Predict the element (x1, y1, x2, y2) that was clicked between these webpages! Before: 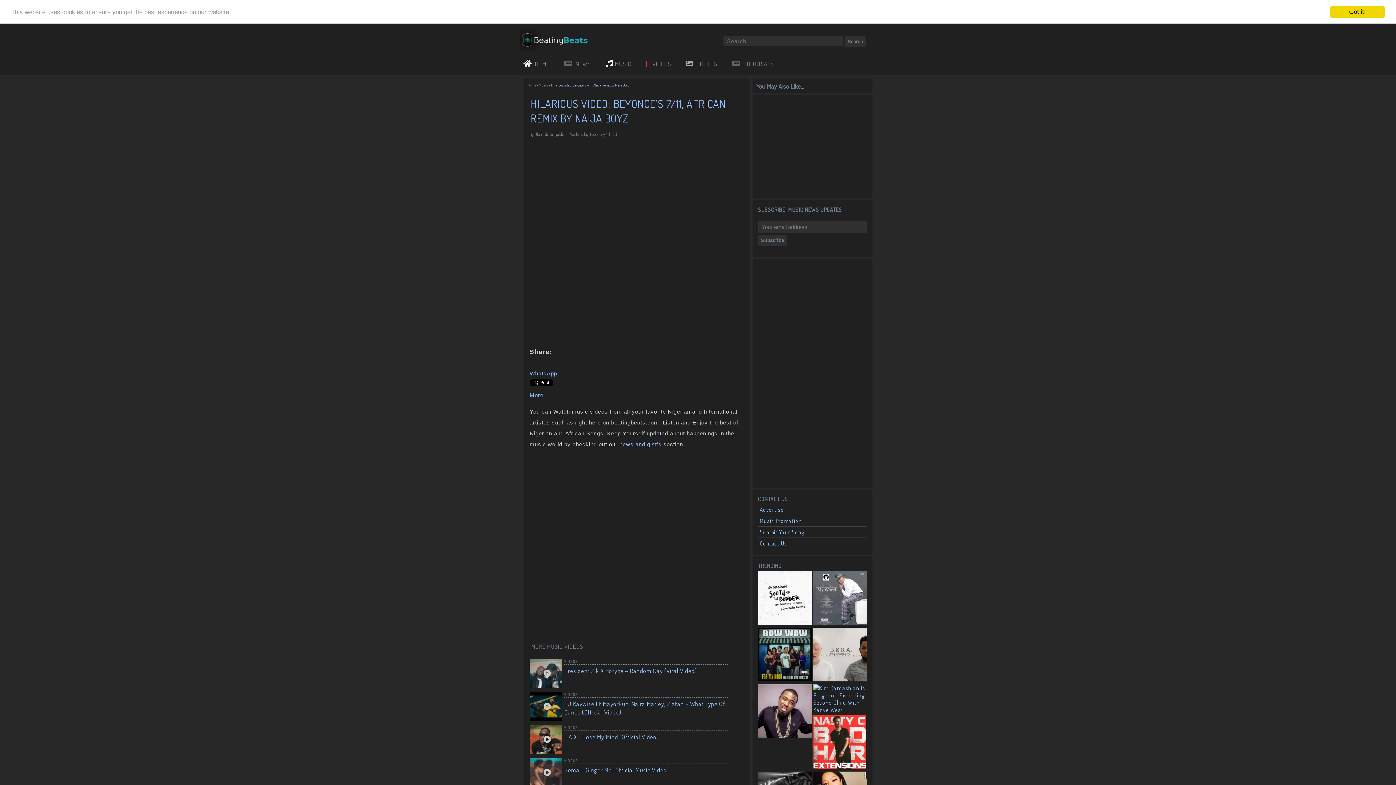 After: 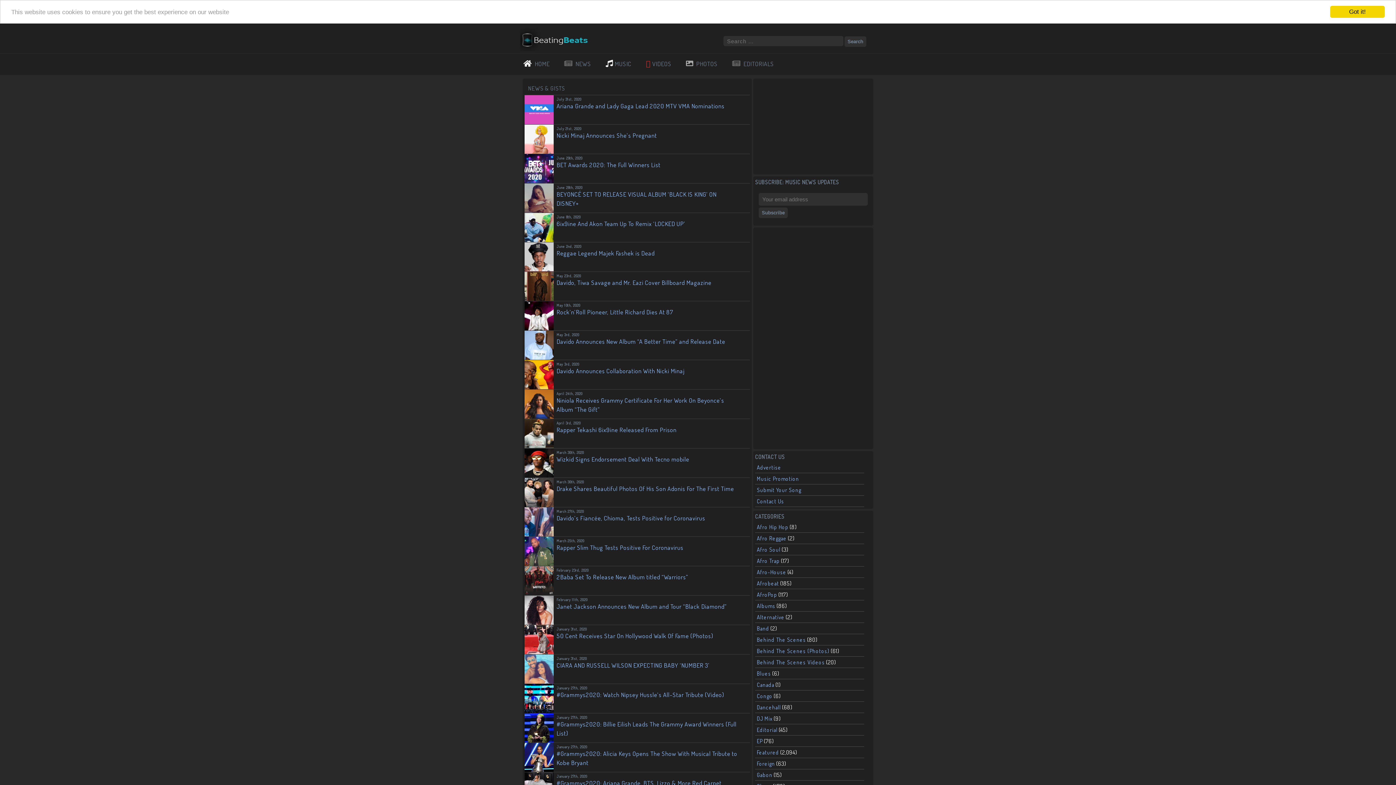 Action: label: news and gist's bbox: (619, 441, 661, 447)